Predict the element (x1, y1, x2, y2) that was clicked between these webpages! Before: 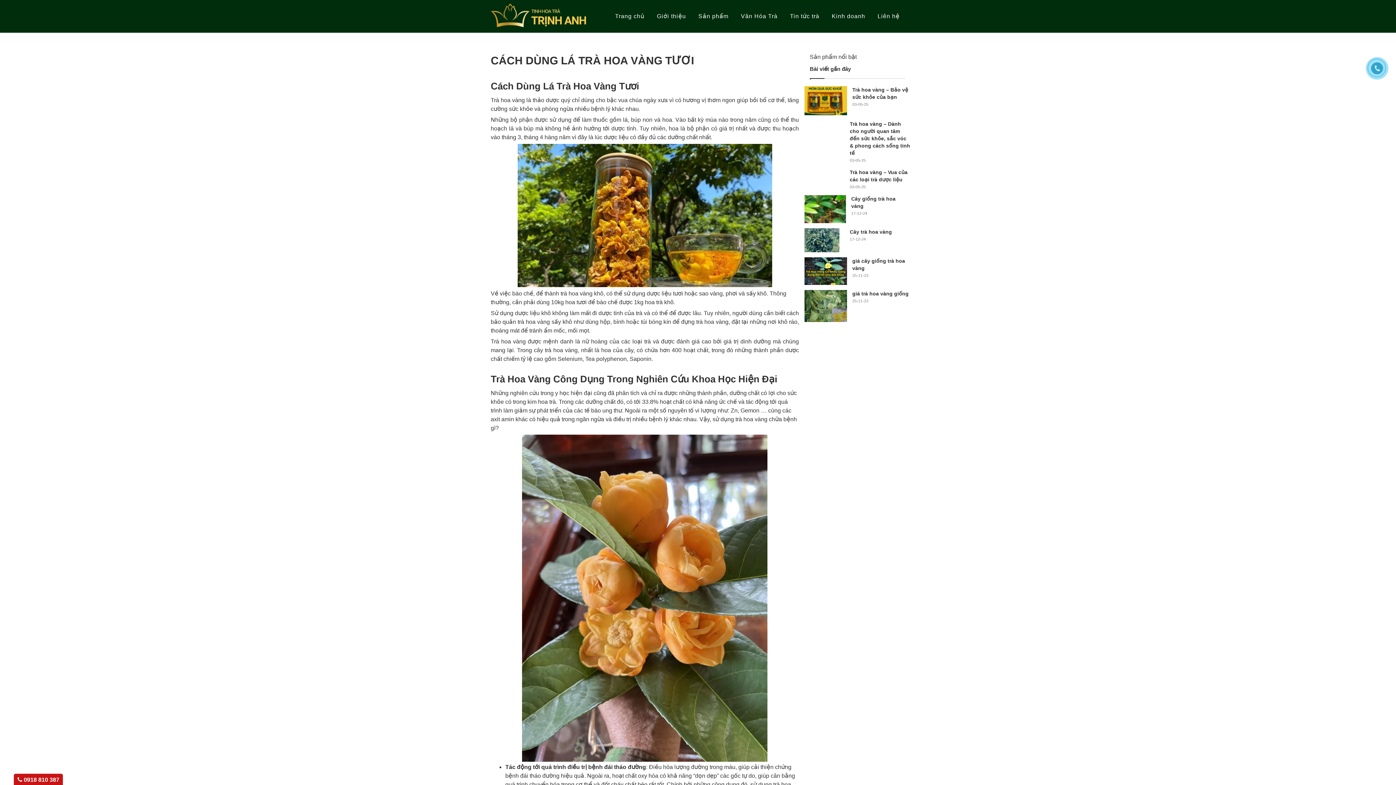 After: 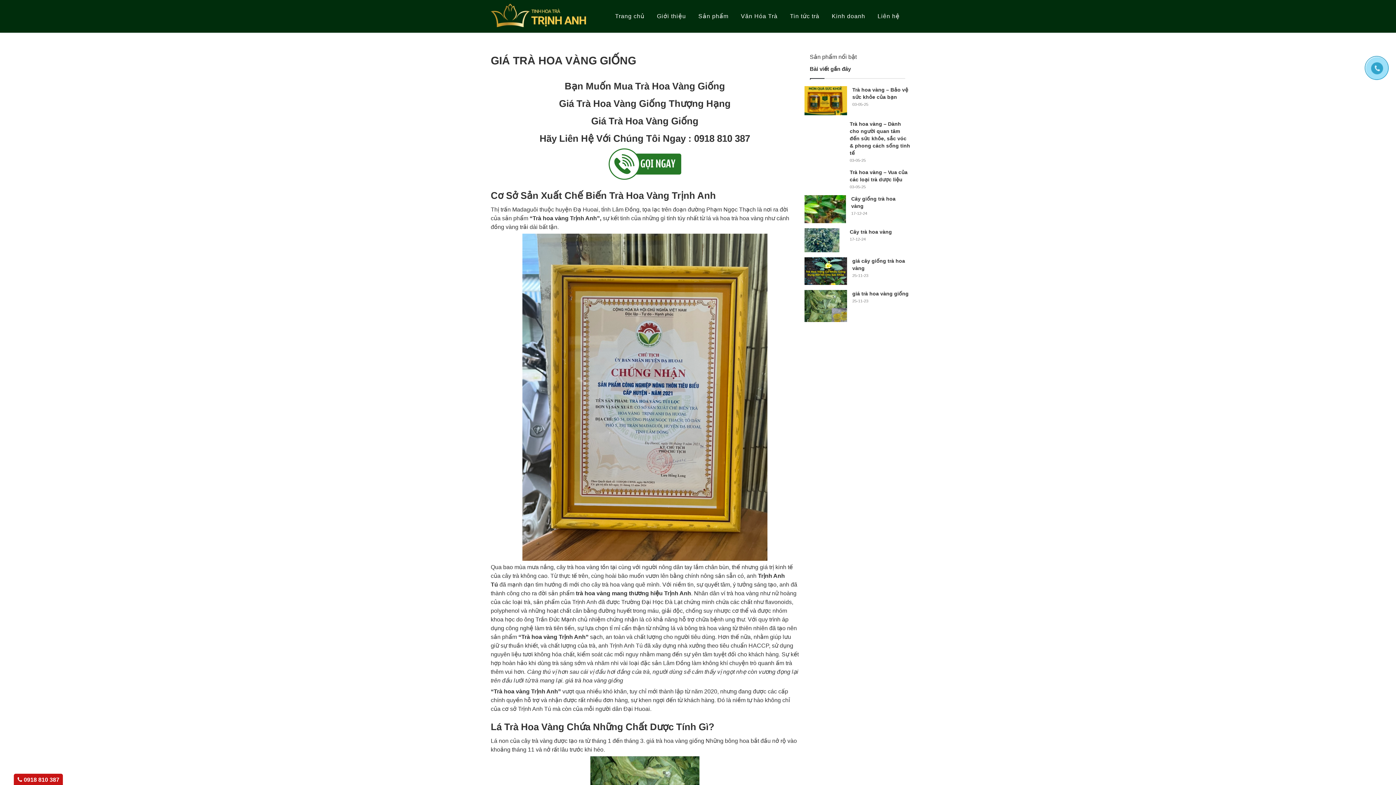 Action: bbox: (804, 290, 847, 322)